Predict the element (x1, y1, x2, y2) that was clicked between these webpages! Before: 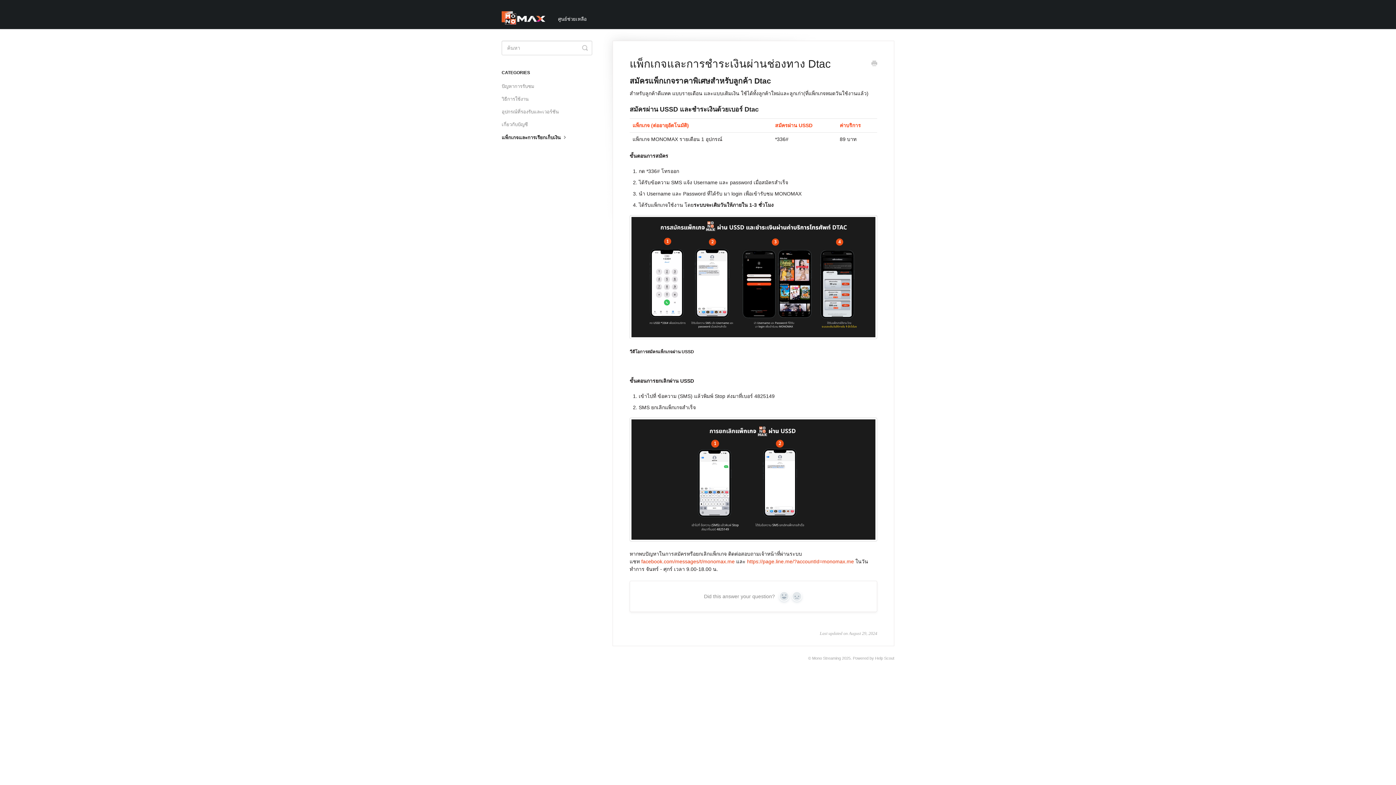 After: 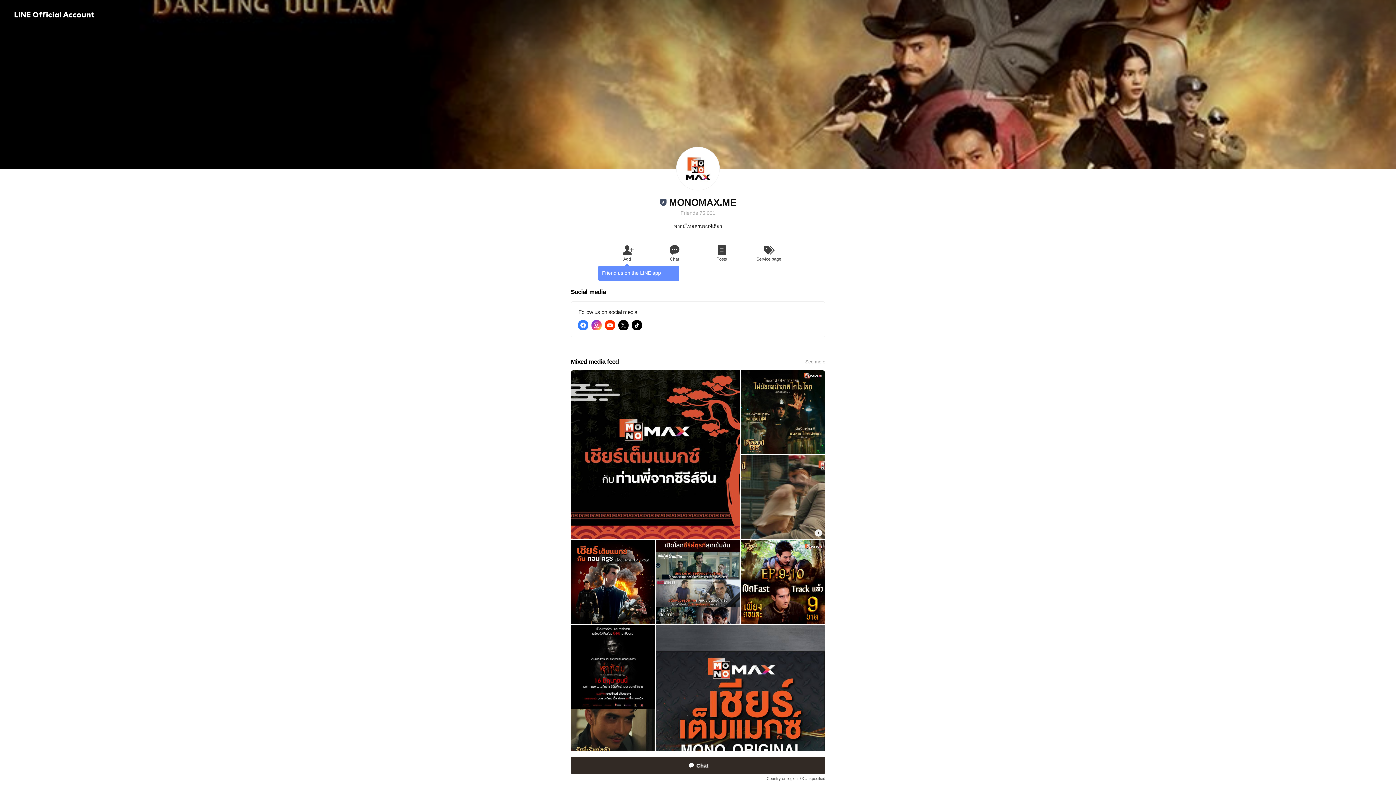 Action: bbox: (747, 559, 854, 564) label: https://page.line.me/?accountId=monomax.me